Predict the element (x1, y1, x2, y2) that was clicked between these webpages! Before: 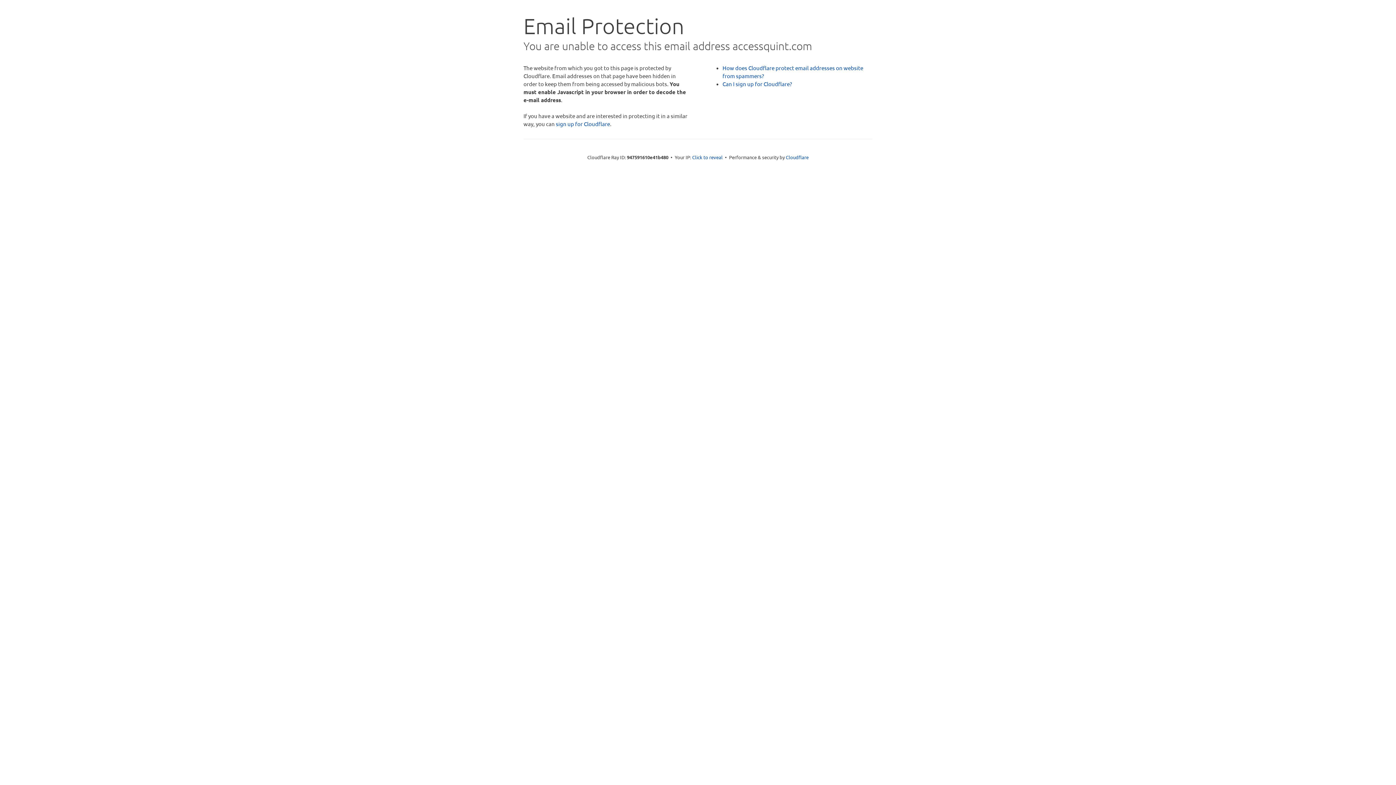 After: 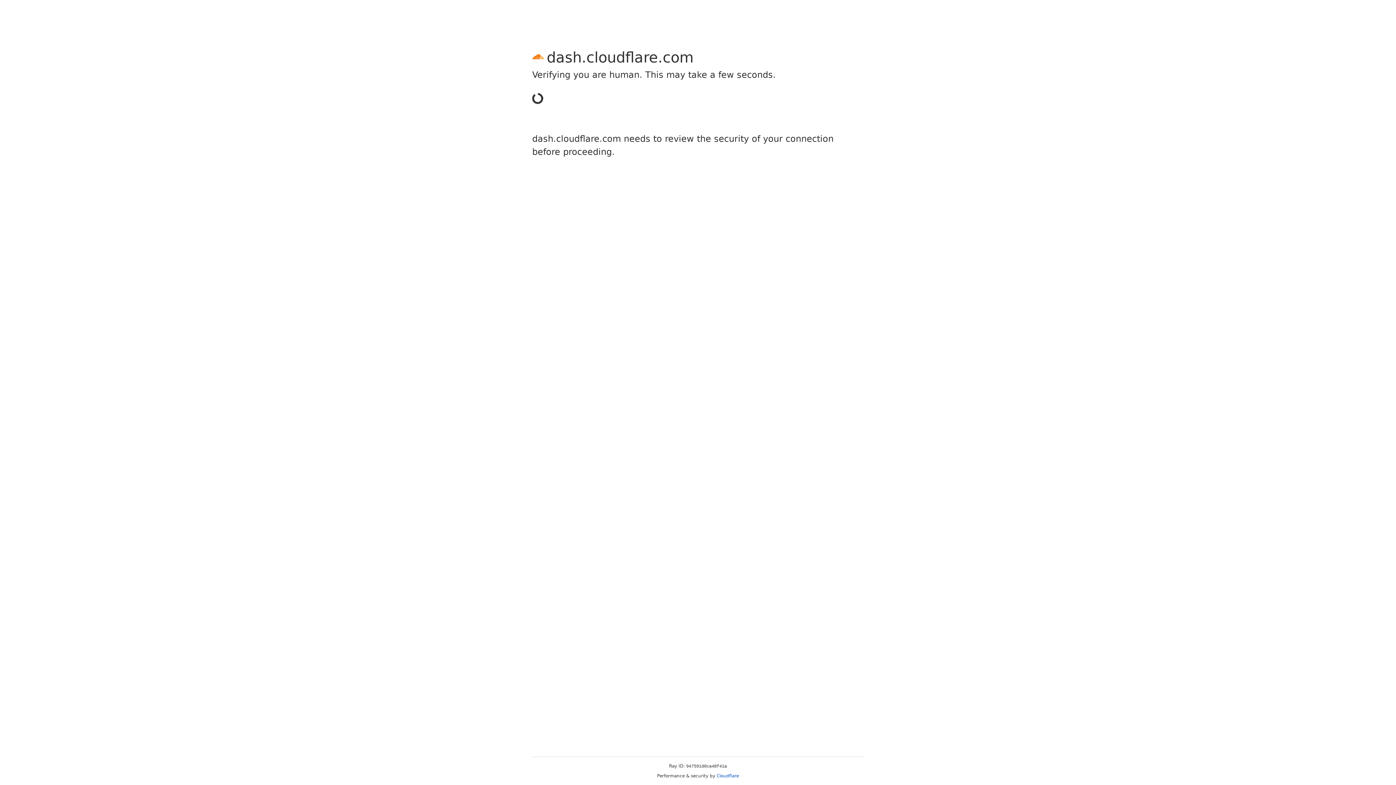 Action: label: sign up for Cloudflare bbox: (556, 120, 610, 127)